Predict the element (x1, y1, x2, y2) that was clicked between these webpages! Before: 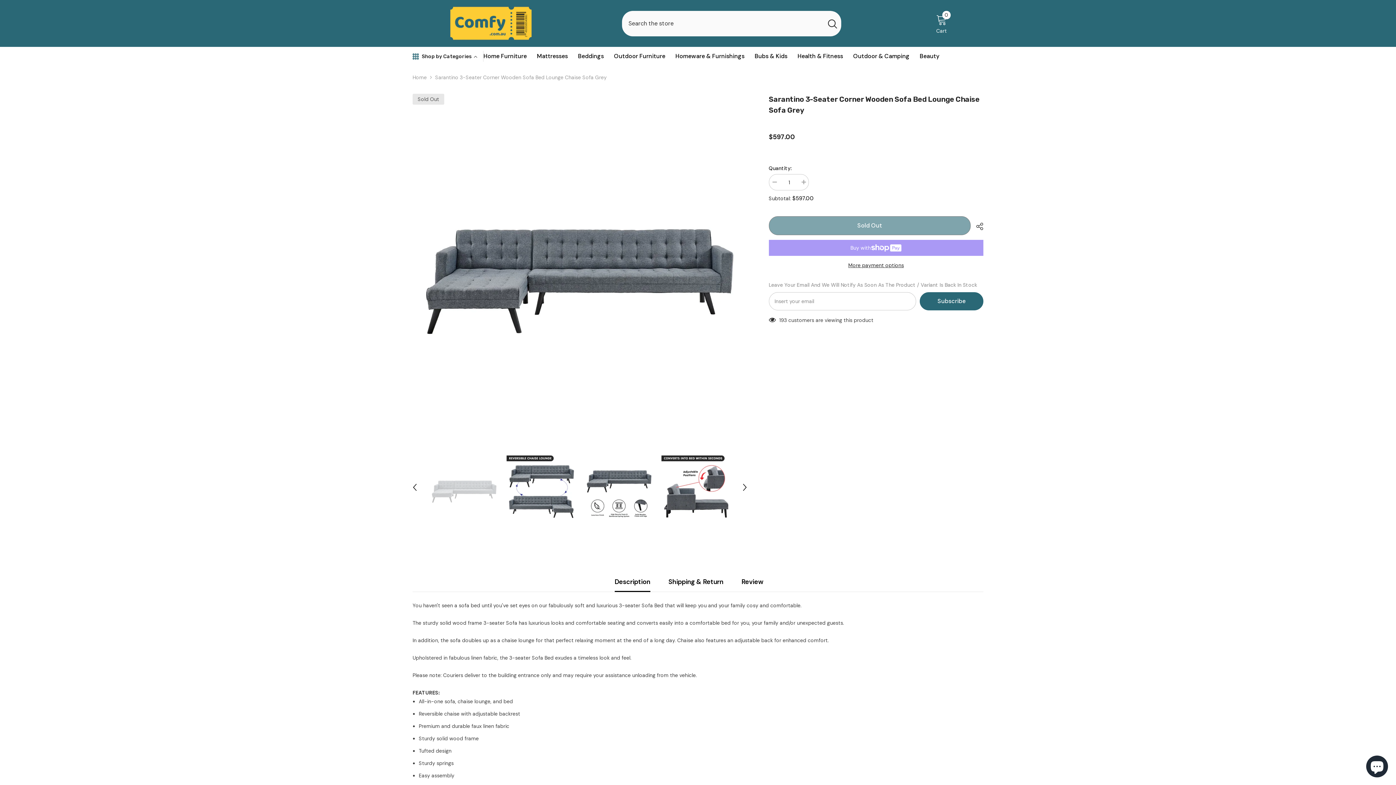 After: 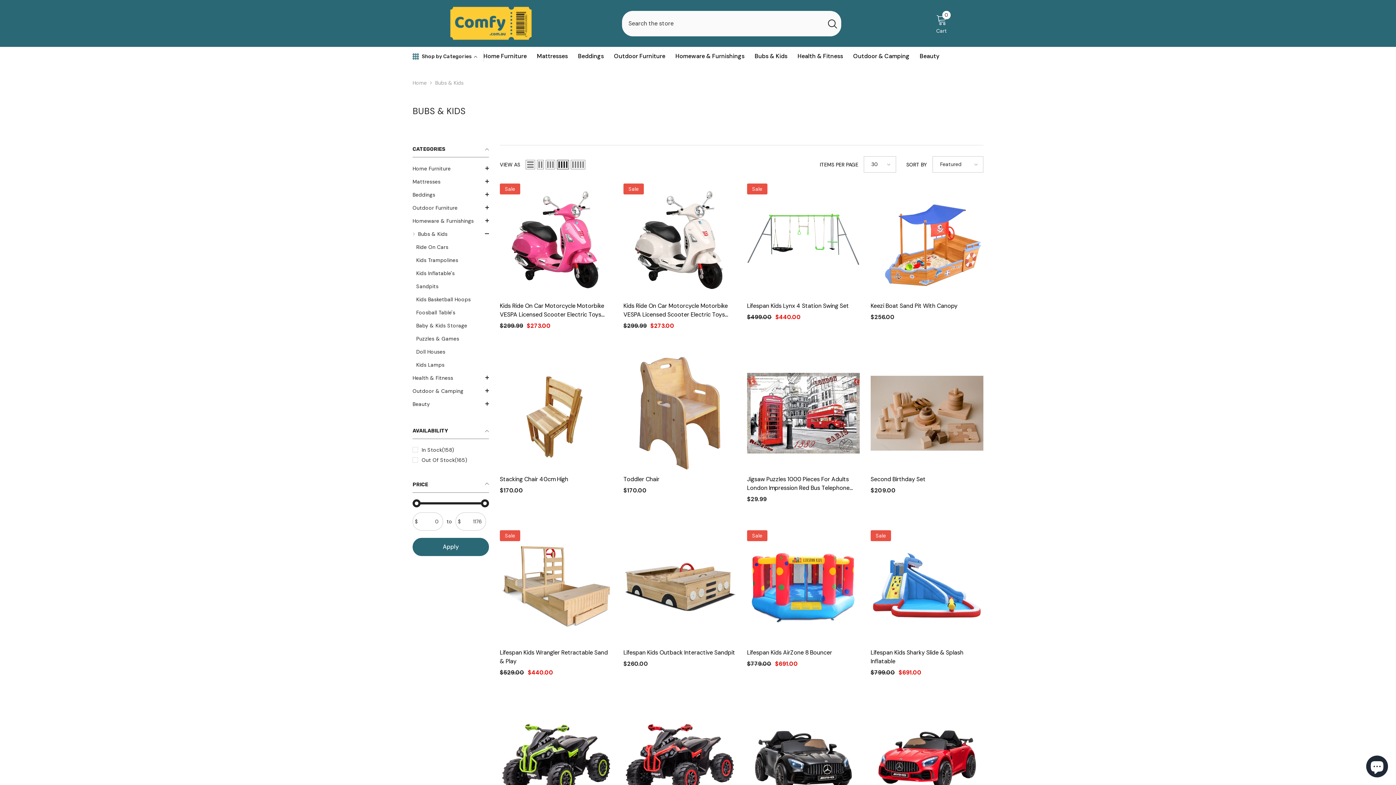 Action: bbox: (749, 52, 792, 65) label: Bubs & Kids